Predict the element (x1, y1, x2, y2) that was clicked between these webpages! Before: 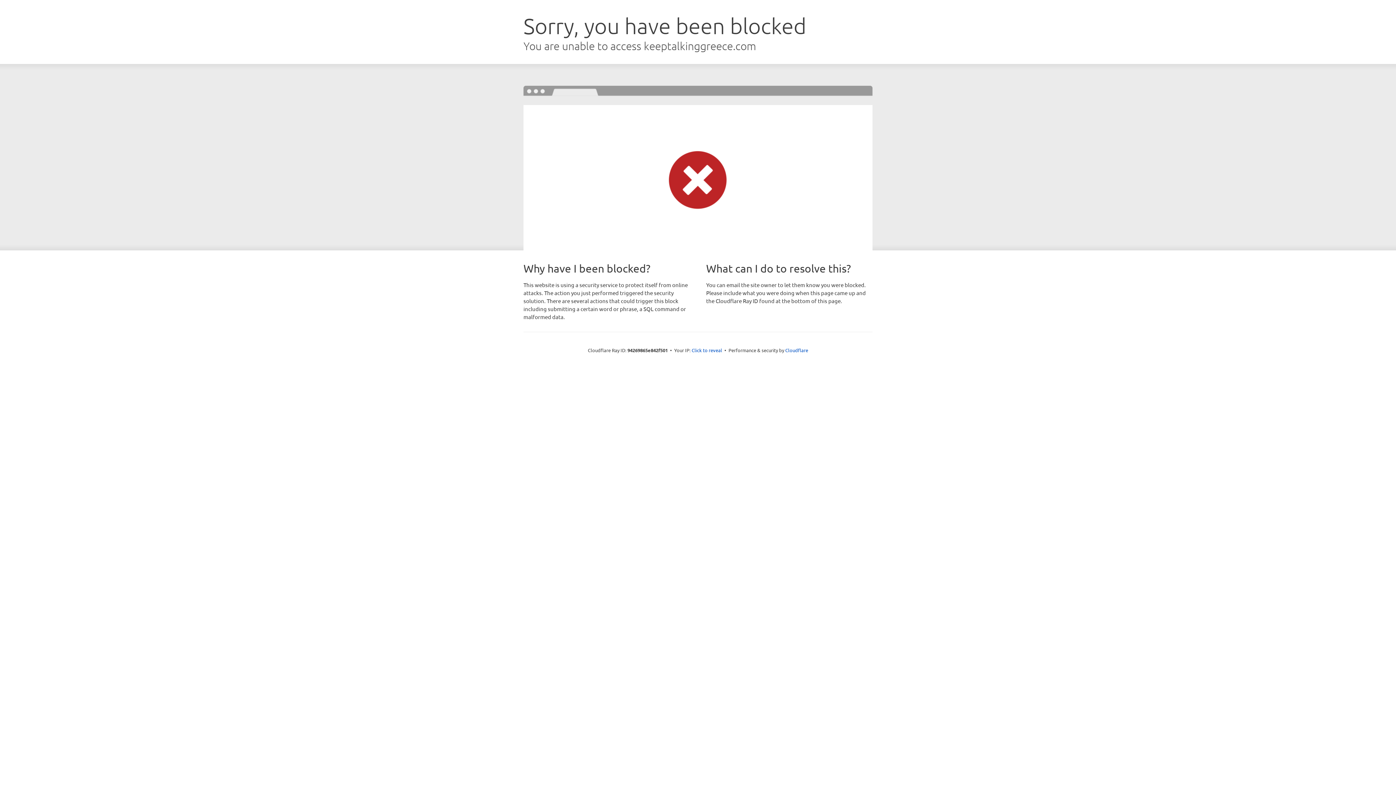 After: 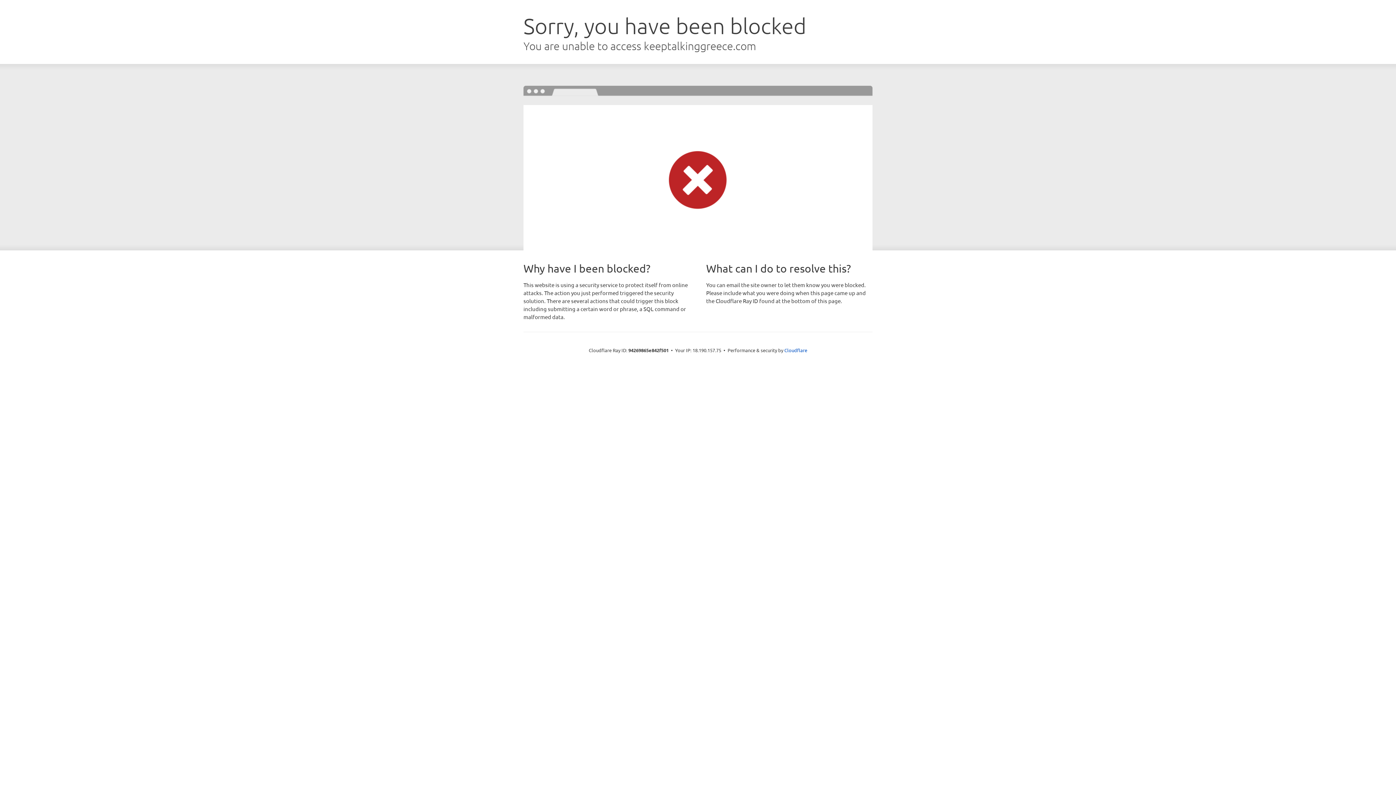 Action: label: Click to reveal bbox: (691, 346, 722, 353)